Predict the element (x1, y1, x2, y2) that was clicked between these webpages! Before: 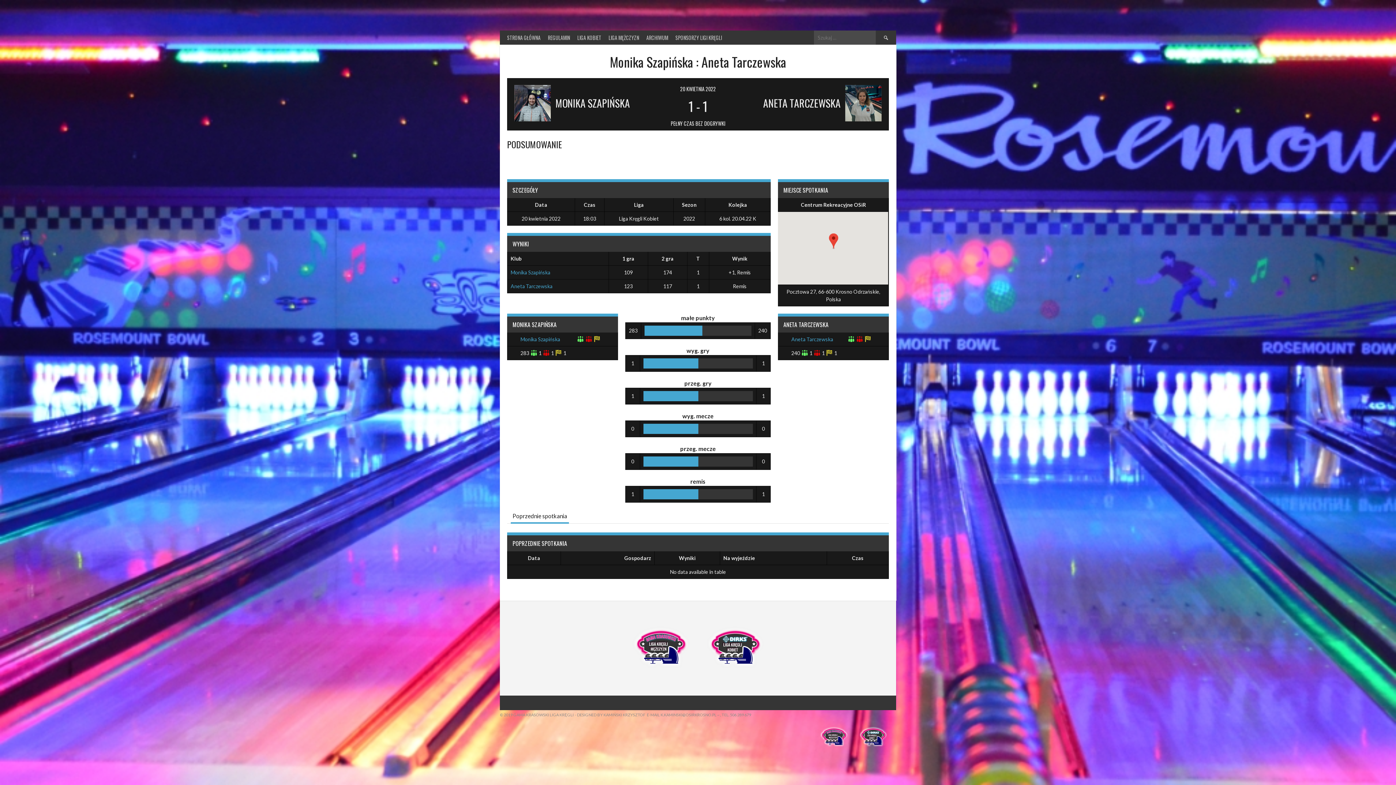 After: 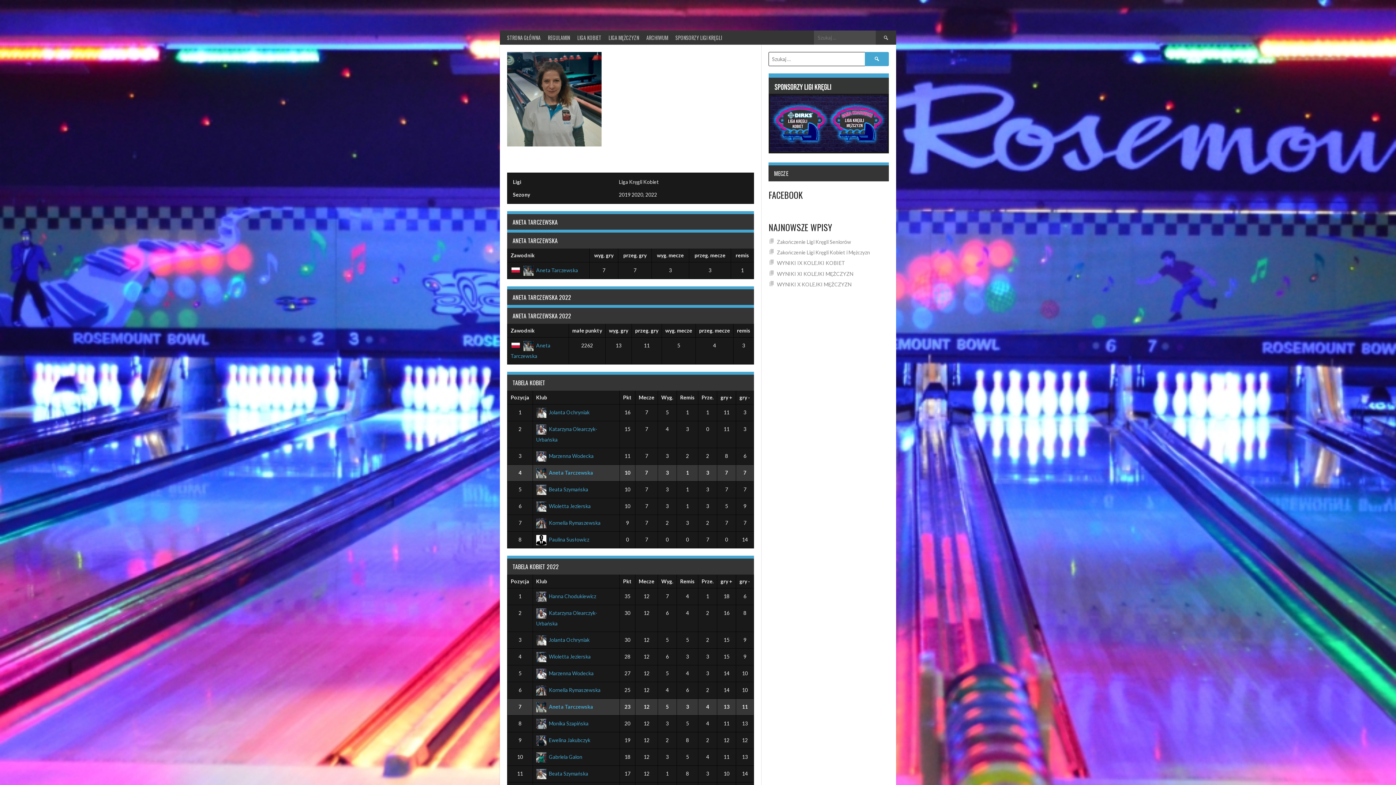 Action: label: ANETA TARCZEWSKA  bbox: (758, 85, 881, 121)